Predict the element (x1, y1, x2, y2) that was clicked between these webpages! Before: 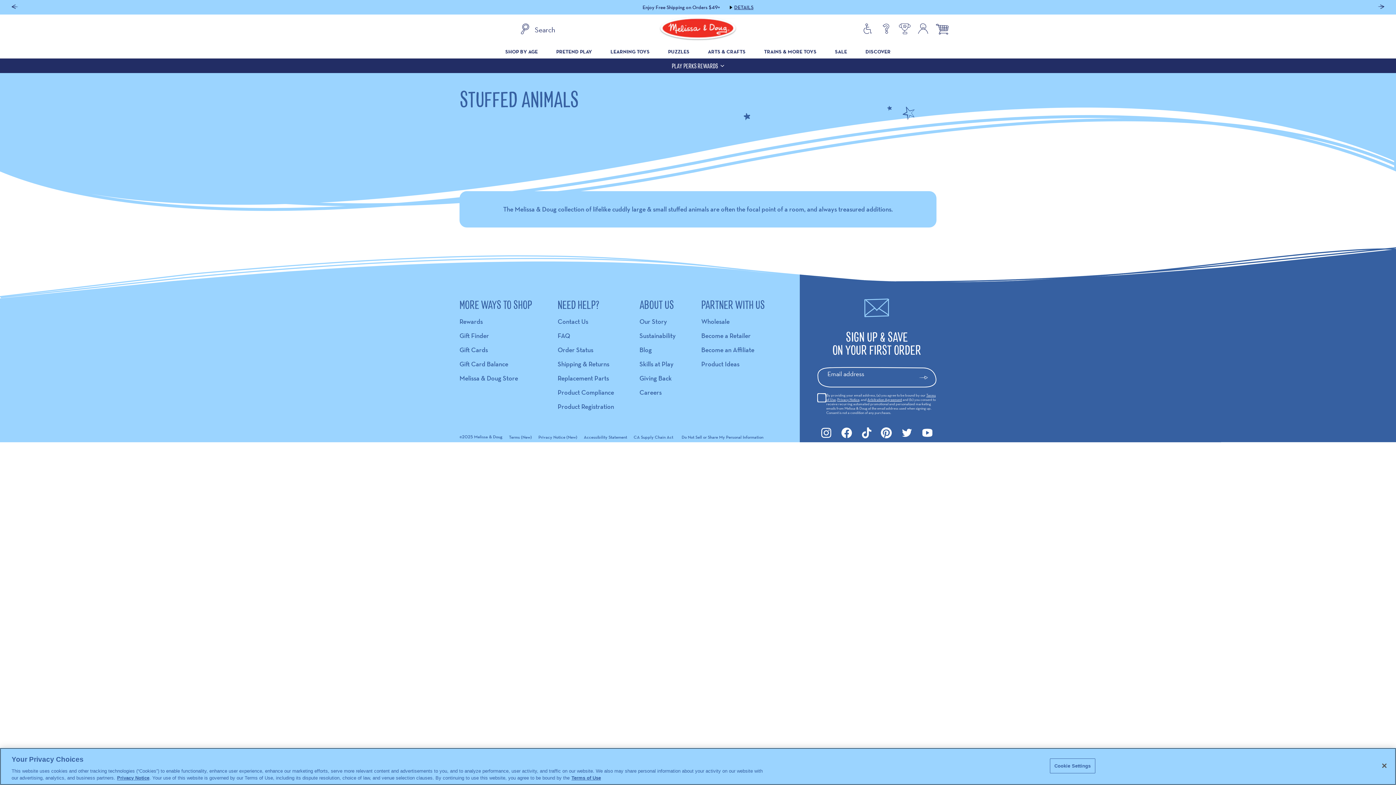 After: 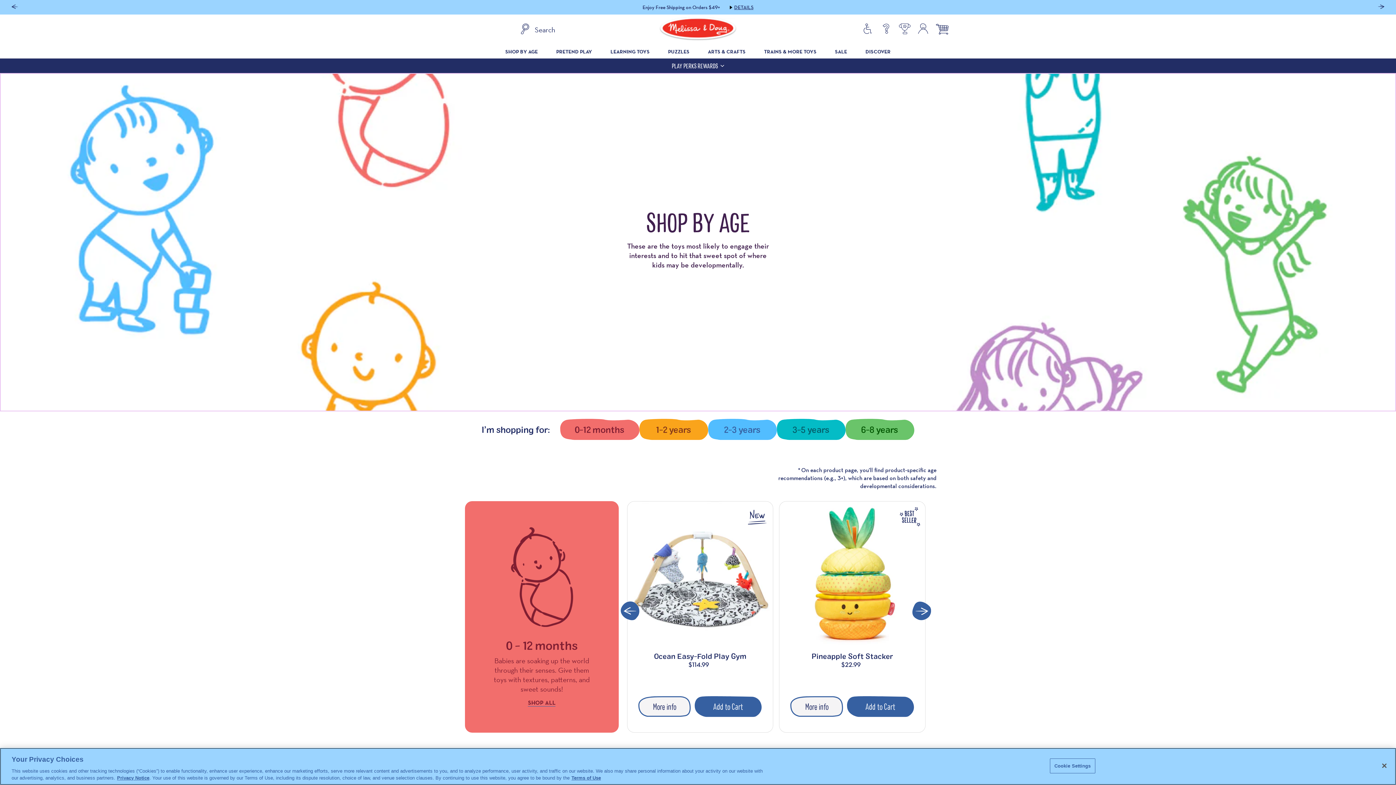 Action: label: SHOP BY AGE bbox: (505, 48, 545, 54)